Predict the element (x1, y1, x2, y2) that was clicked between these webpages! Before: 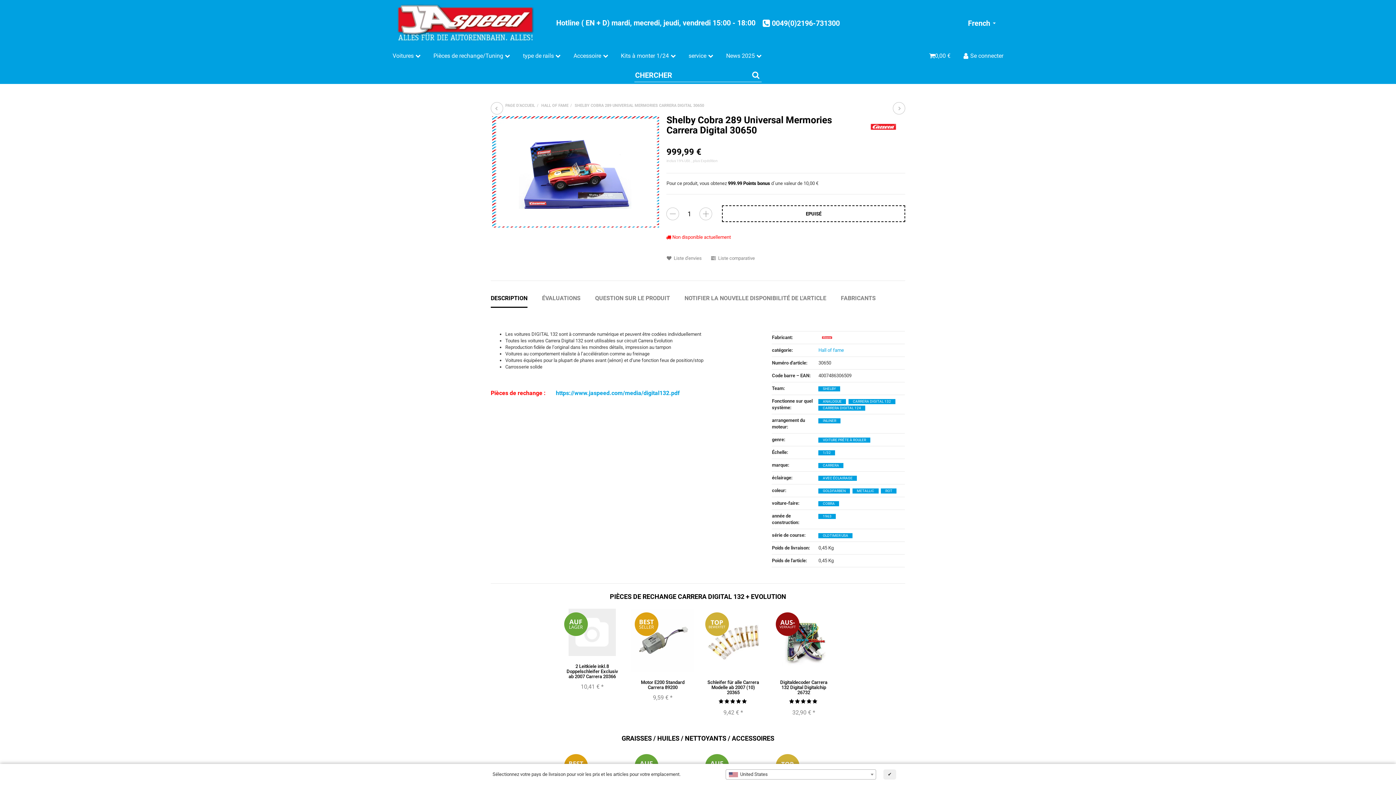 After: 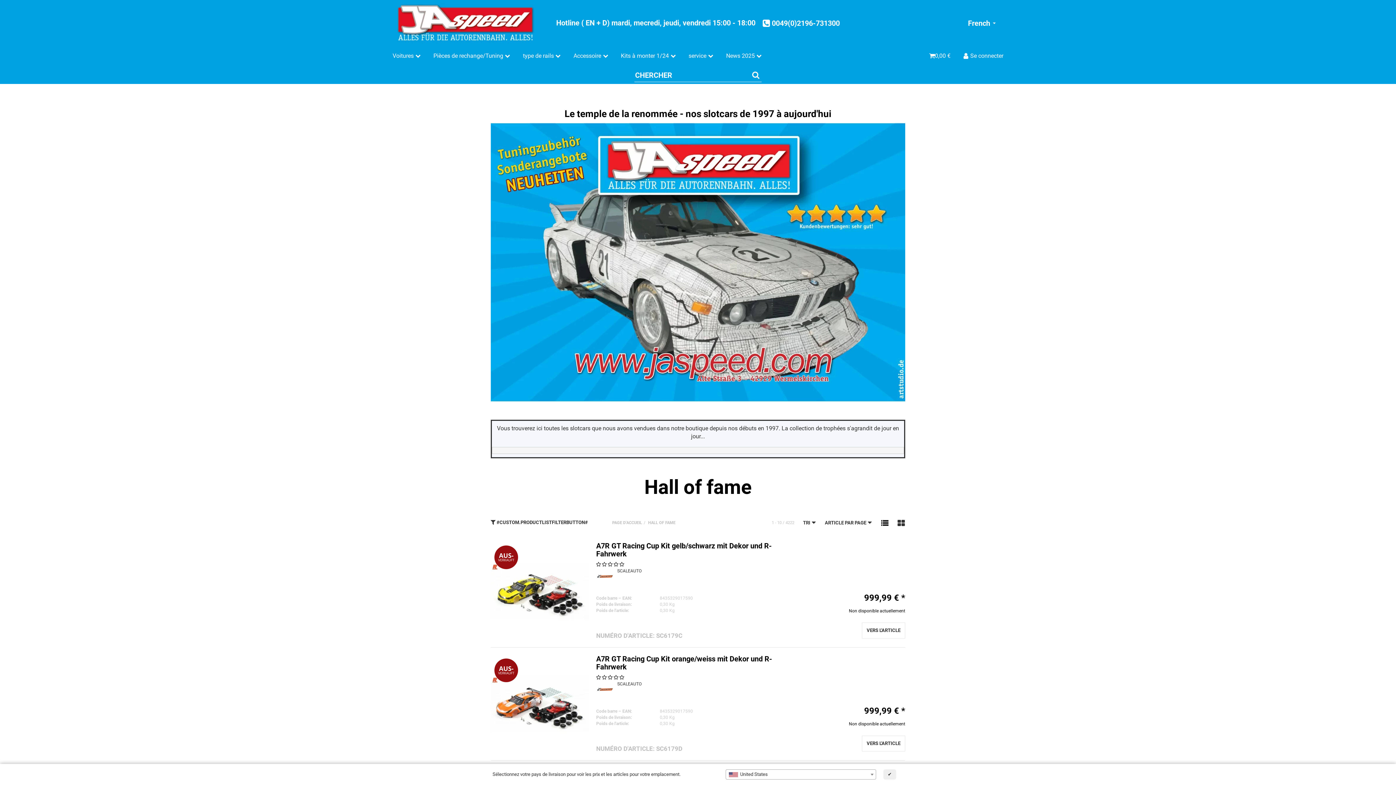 Action: bbox: (818, 347, 844, 353) label: Hall of fame